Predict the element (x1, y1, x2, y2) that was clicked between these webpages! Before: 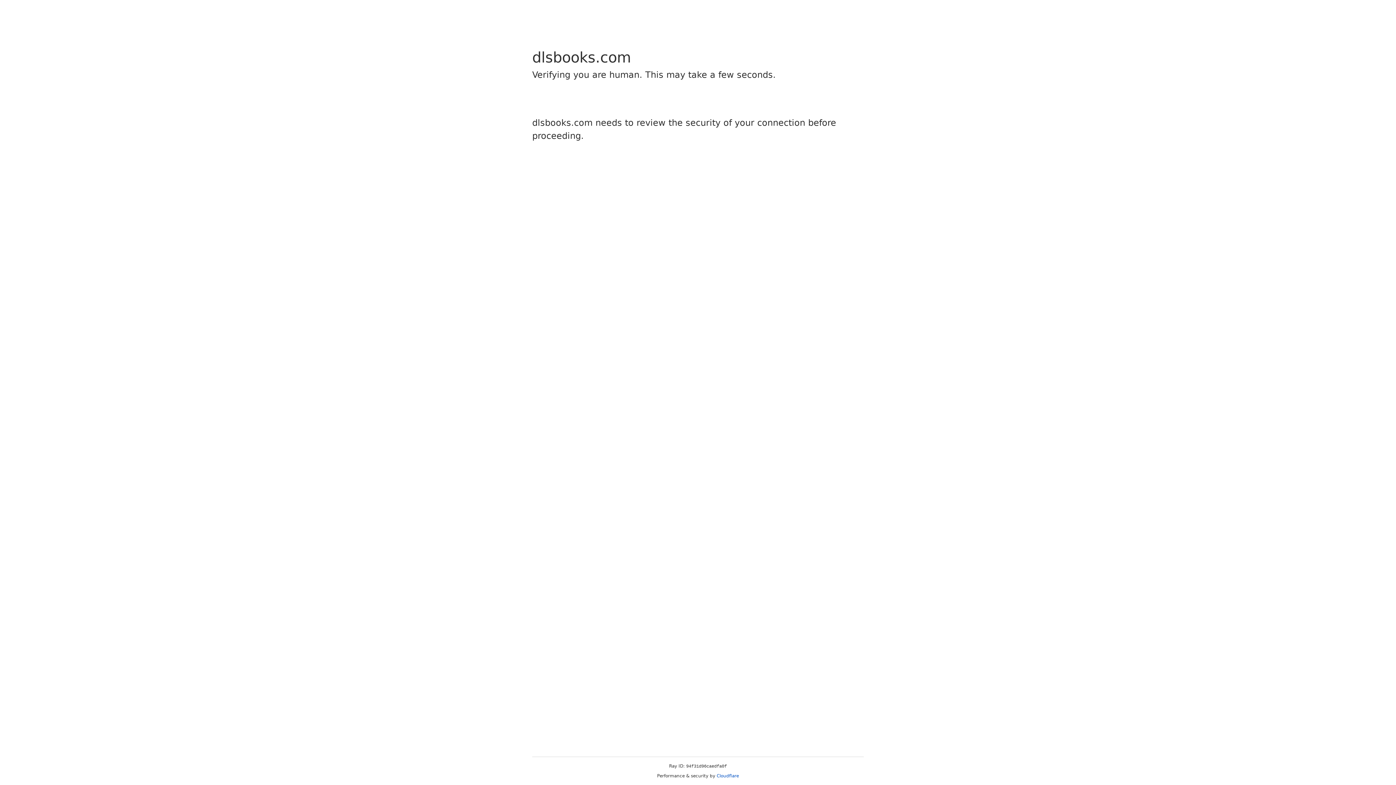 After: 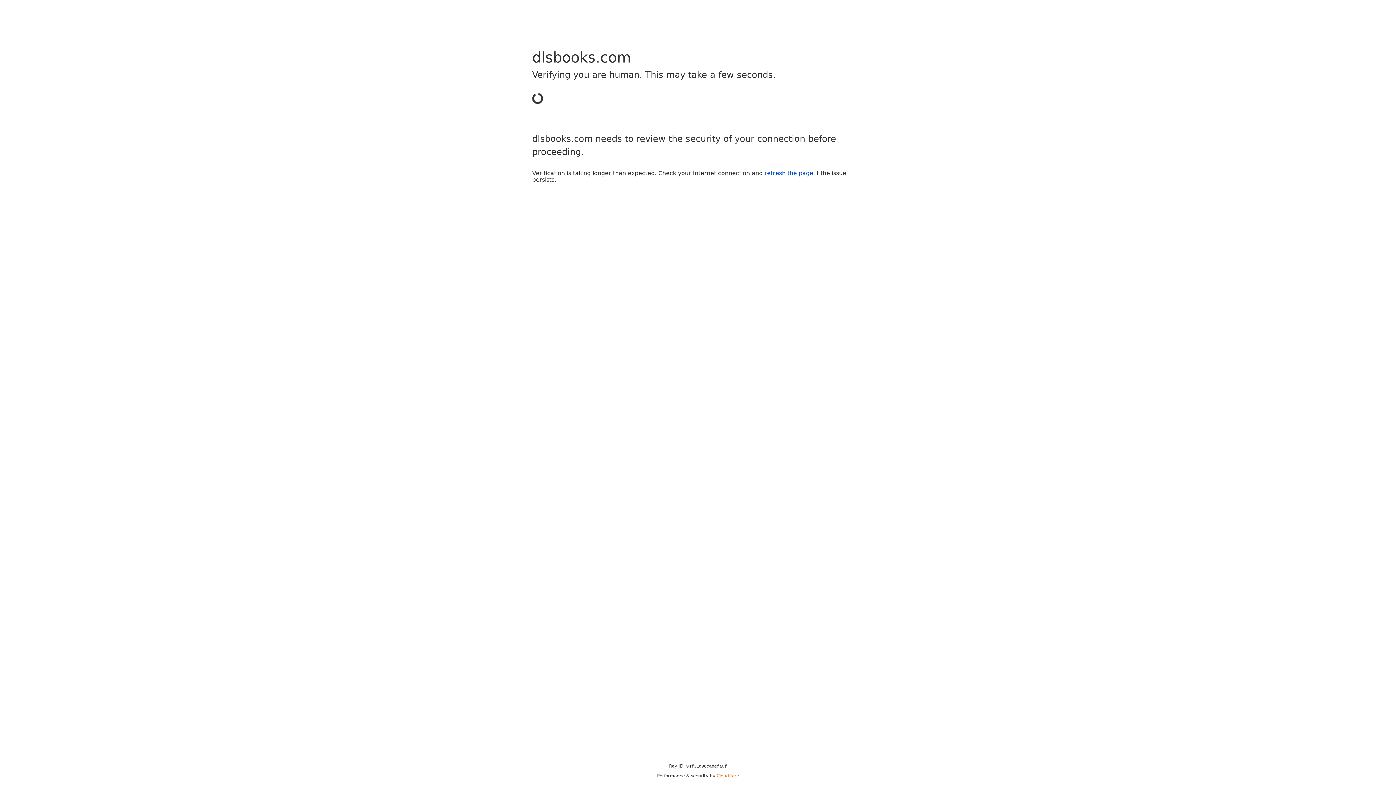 Action: bbox: (716, 773, 739, 778) label: Cloudflare